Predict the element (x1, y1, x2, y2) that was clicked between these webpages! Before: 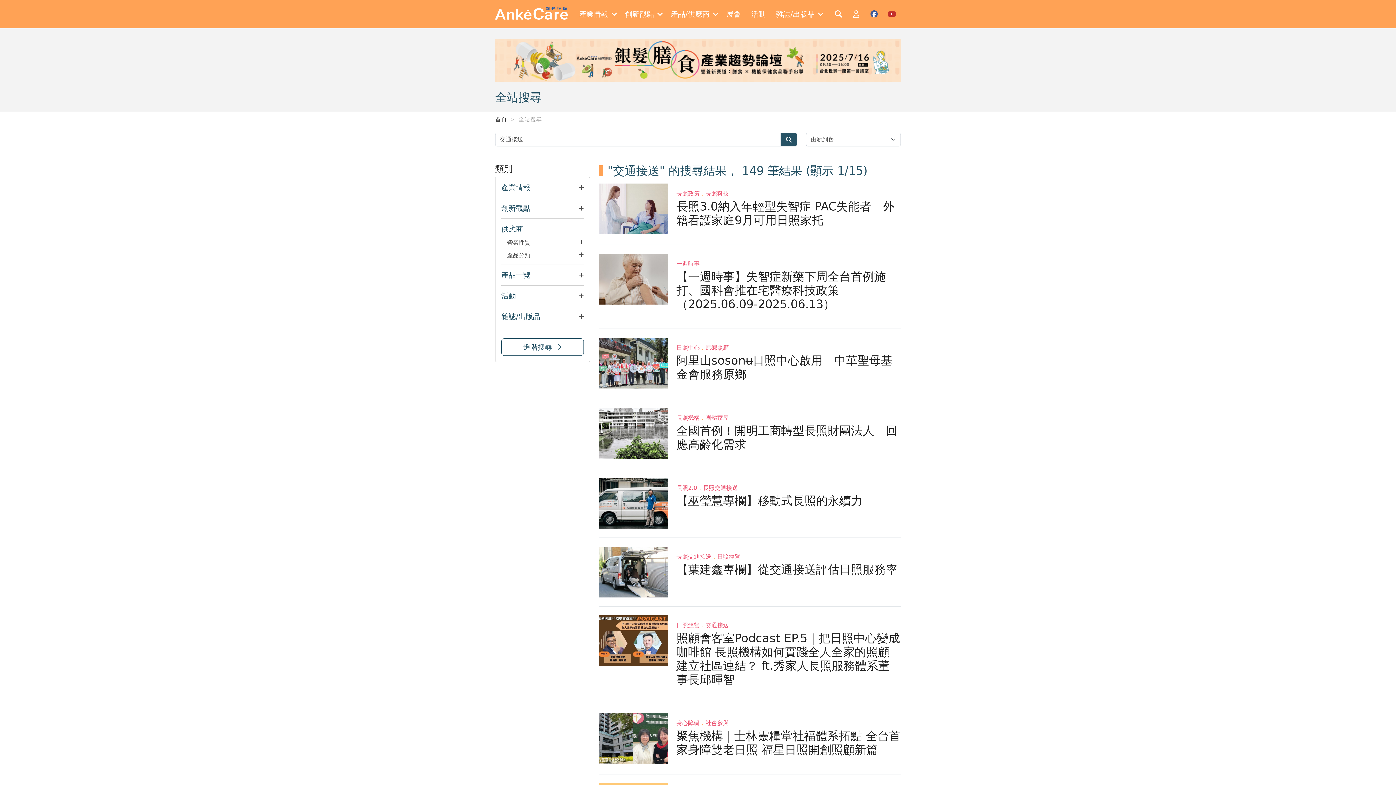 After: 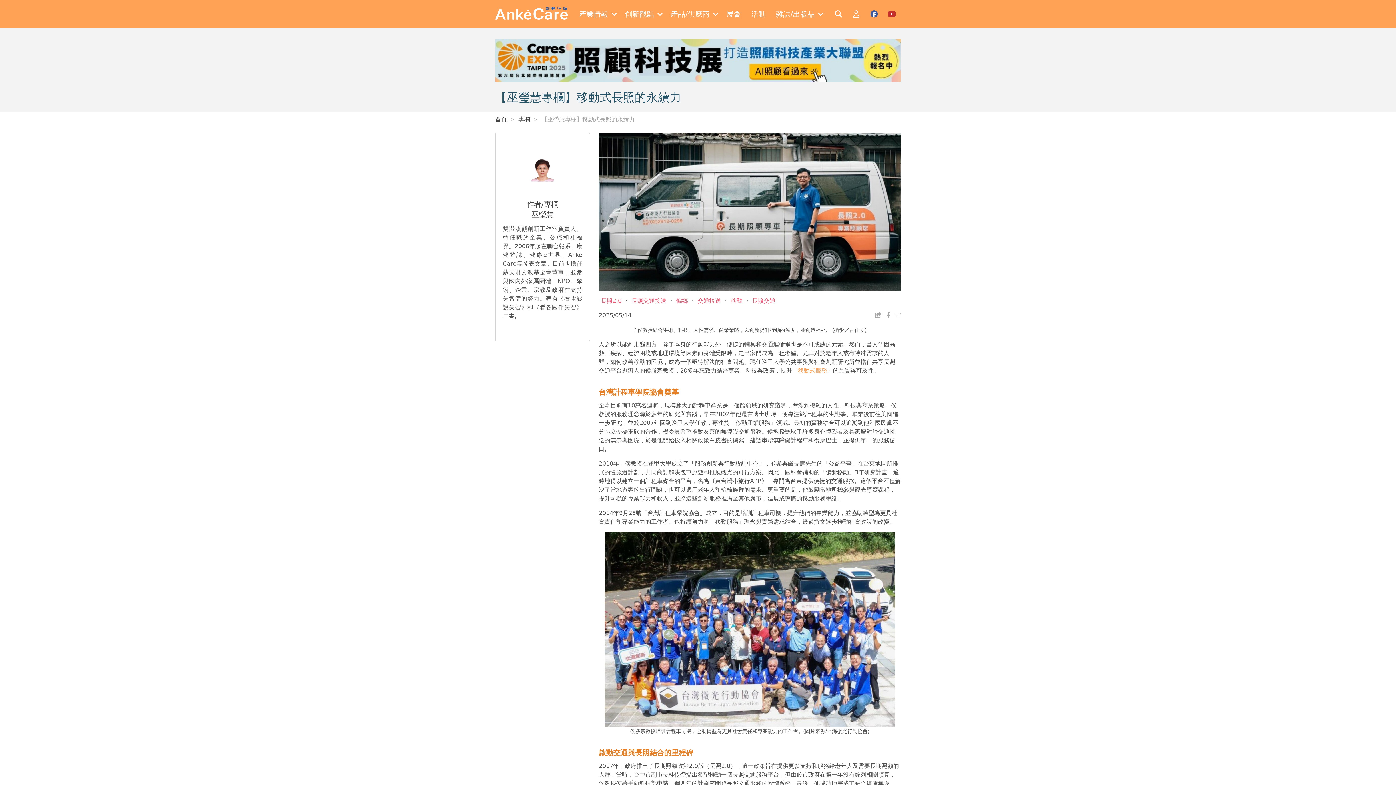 Action: bbox: (598, 478, 901, 538) label: 長照2.0
．
長照交通接送
【巫瑩慧專欄】移動式長照的永續力